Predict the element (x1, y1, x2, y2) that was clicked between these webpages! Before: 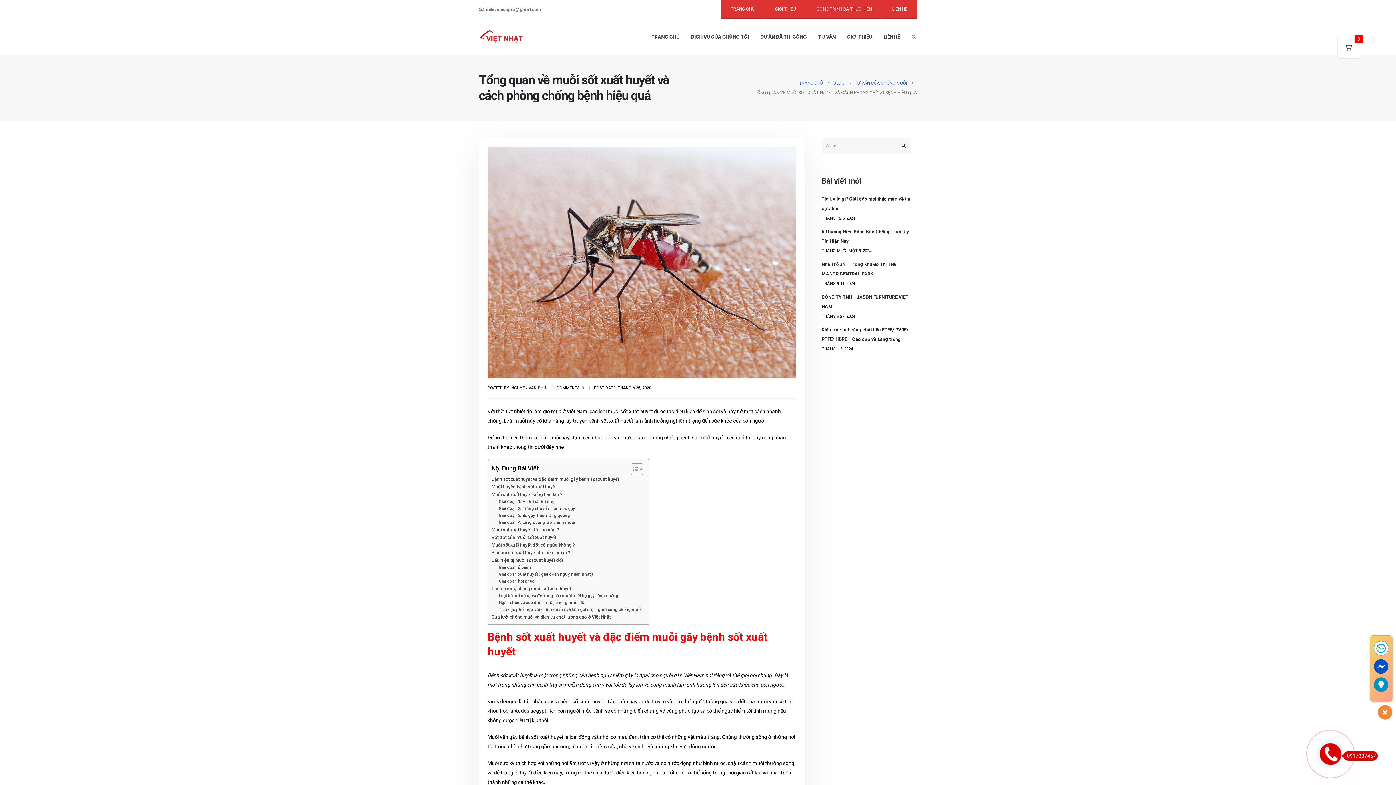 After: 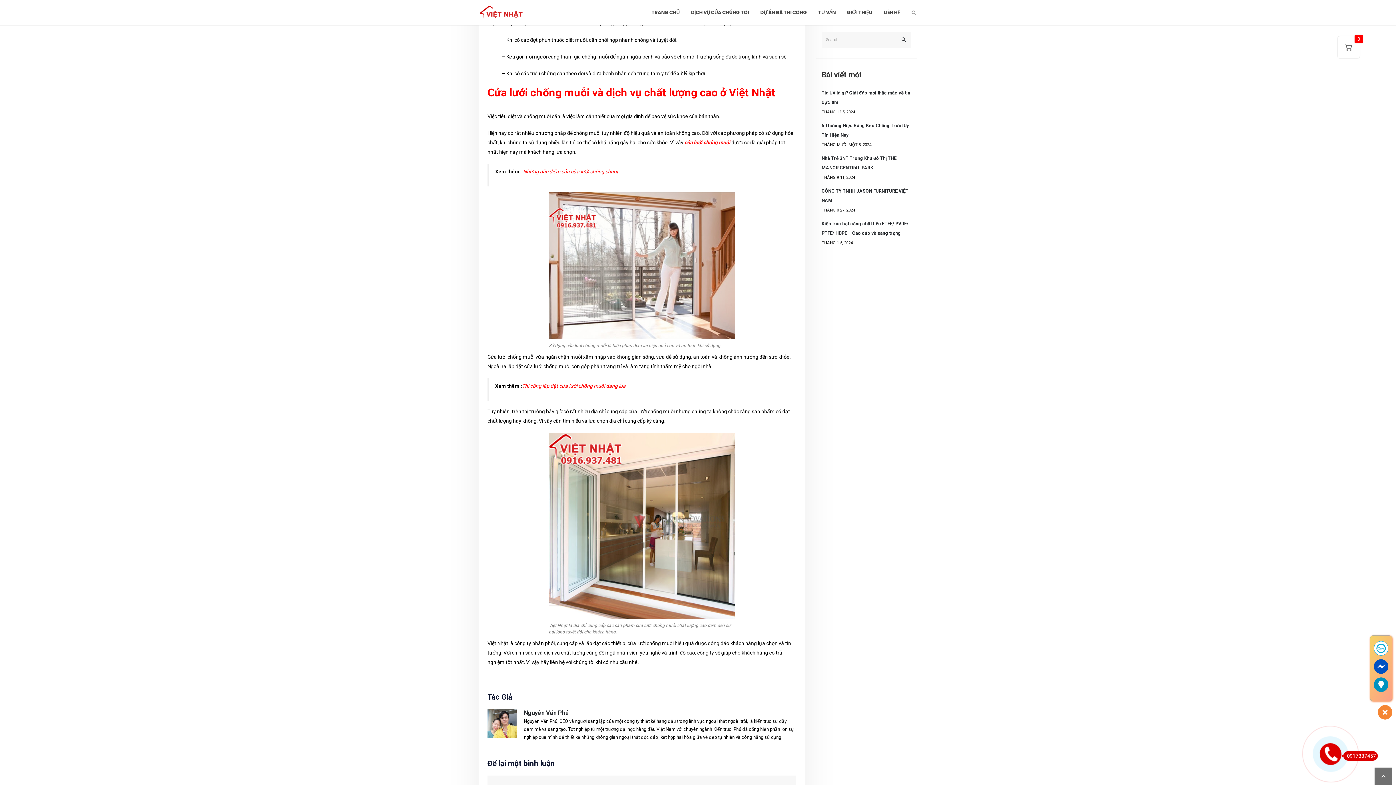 Action: label: Tích cực phối hợp với chính quyền và kêu gọi mọi người cùng chống muỗi bbox: (498, 606, 641, 613)